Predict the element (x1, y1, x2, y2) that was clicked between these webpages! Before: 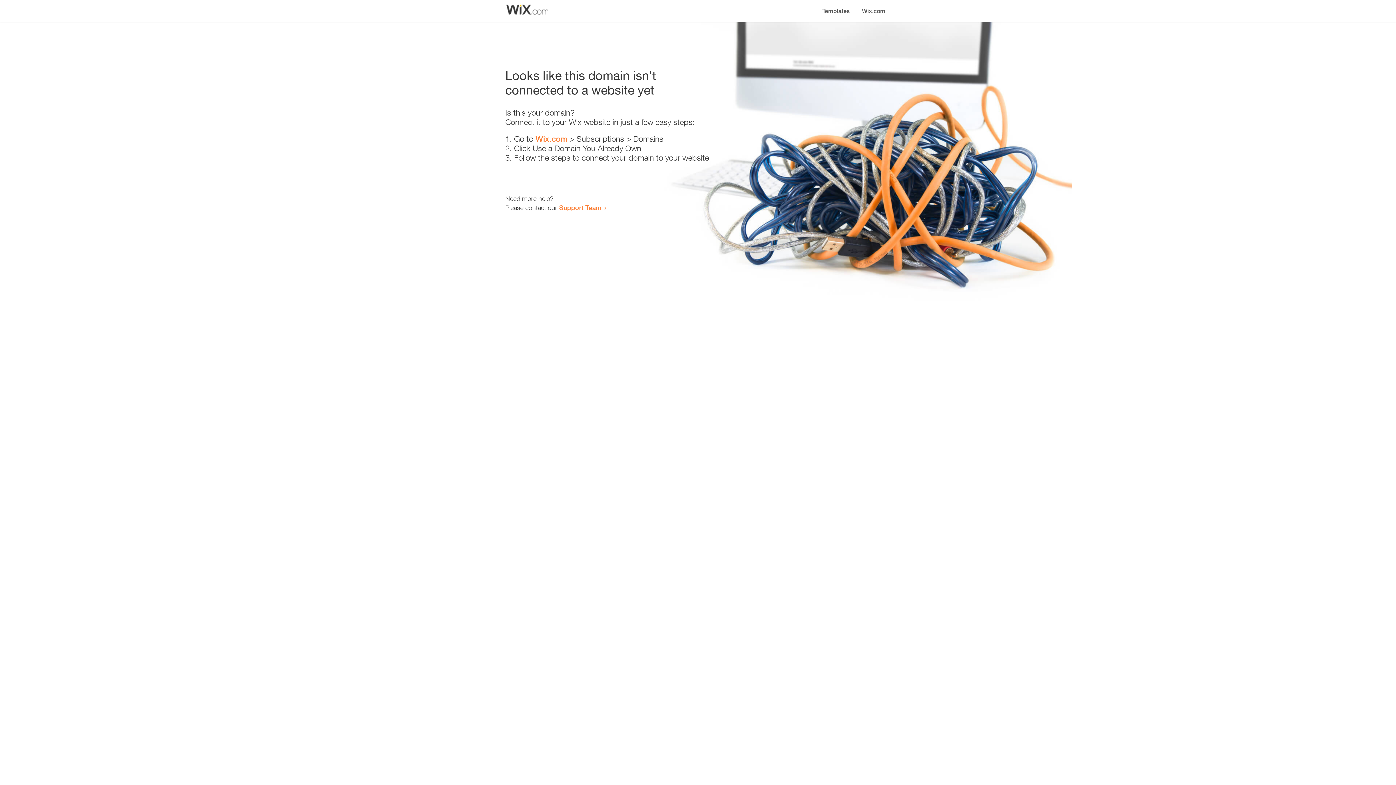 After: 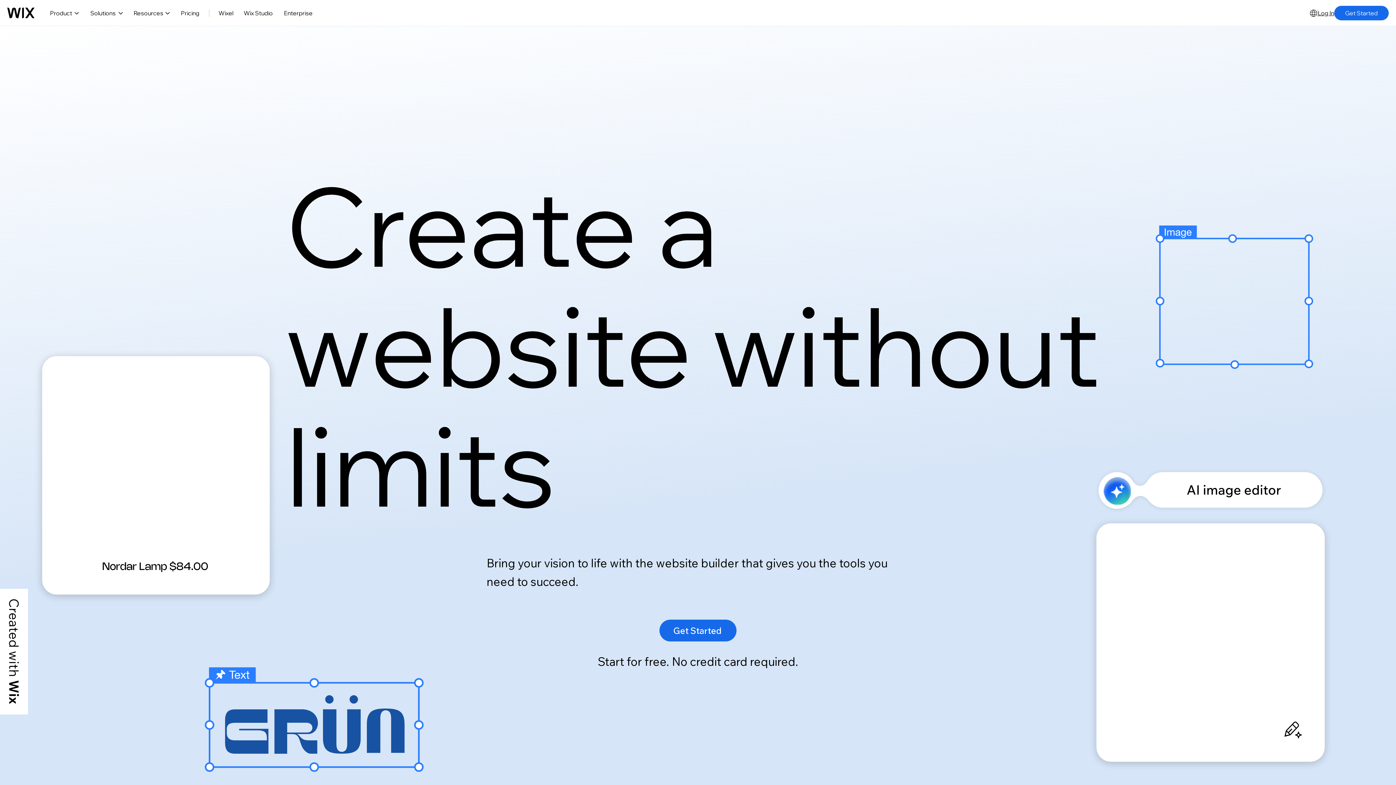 Action: label: Wix.com bbox: (535, 134, 567, 143)